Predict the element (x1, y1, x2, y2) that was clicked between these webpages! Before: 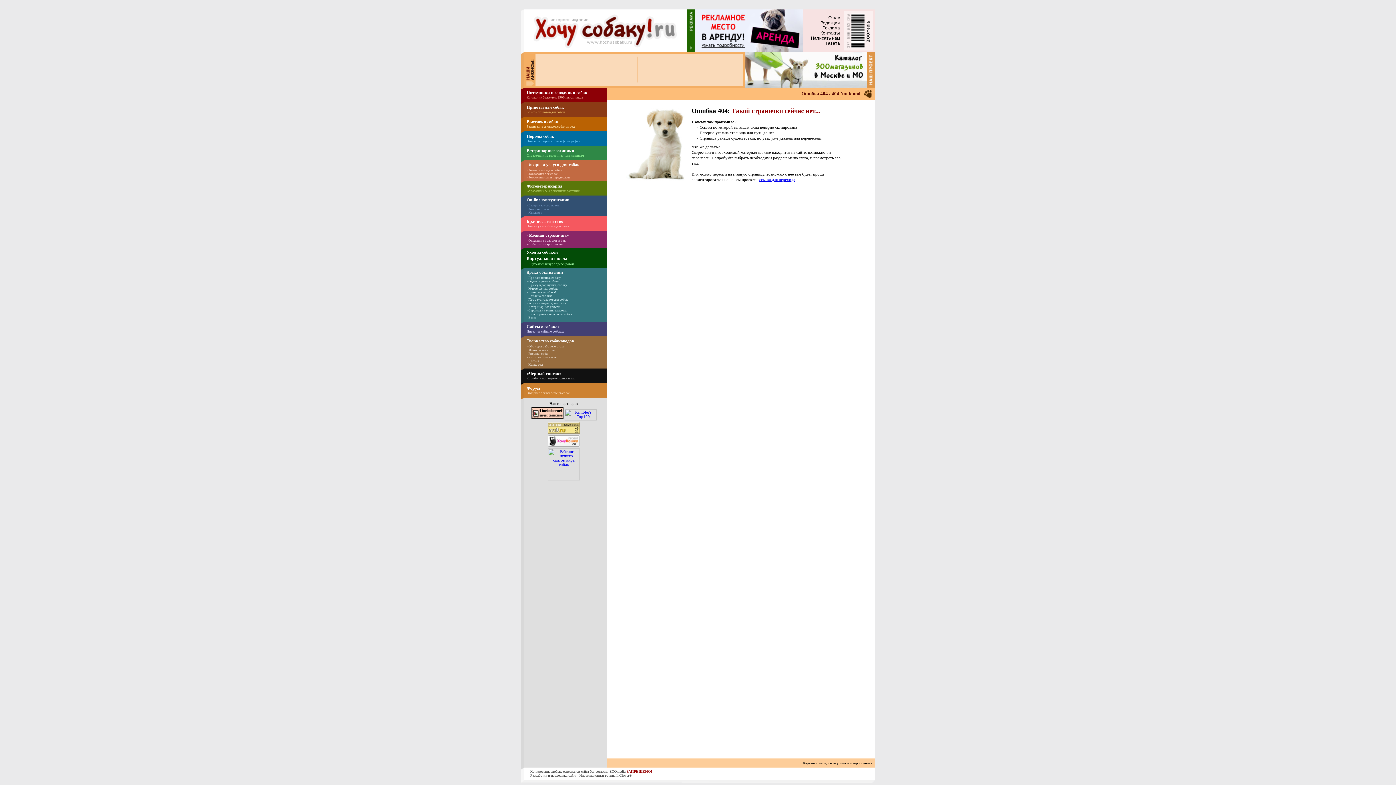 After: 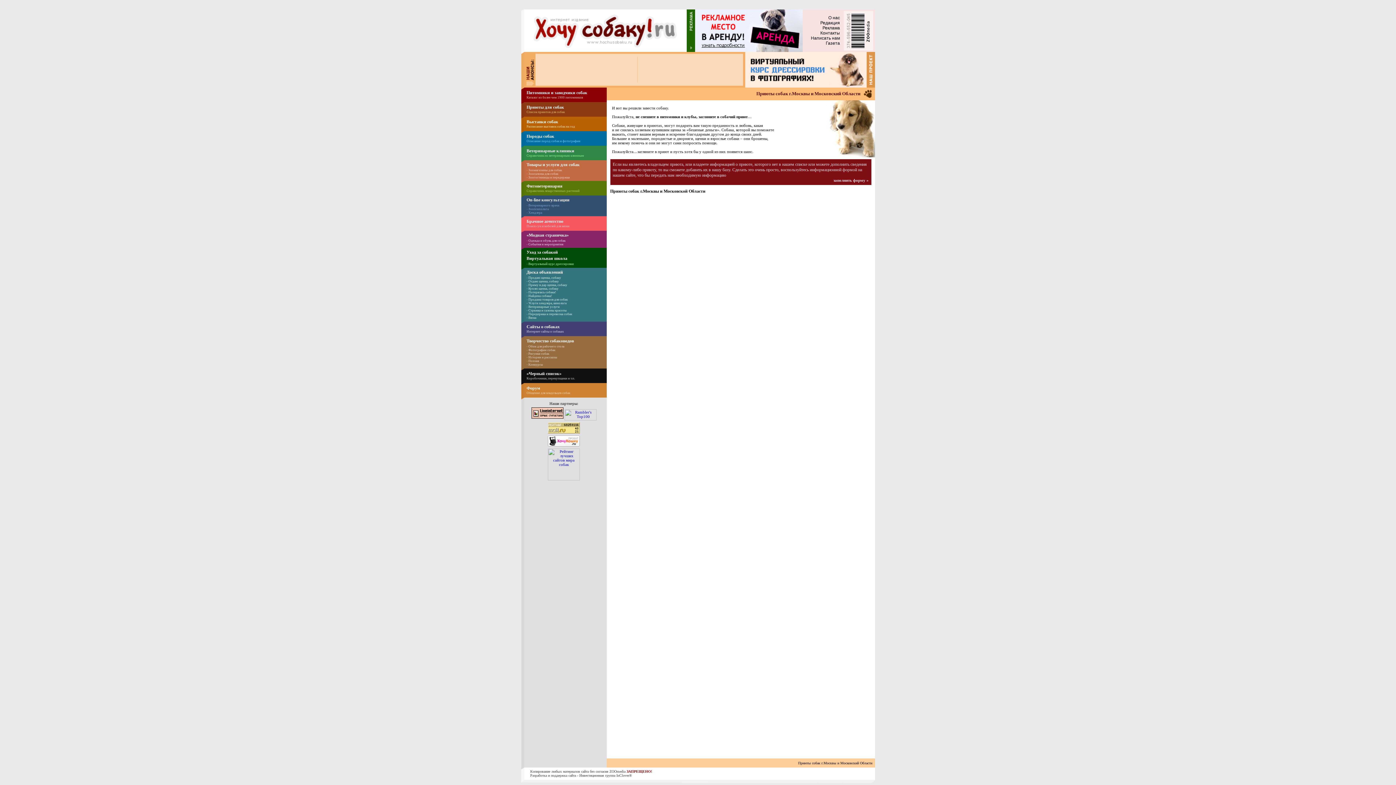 Action: label: Приюты для собак bbox: (526, 104, 564, 109)